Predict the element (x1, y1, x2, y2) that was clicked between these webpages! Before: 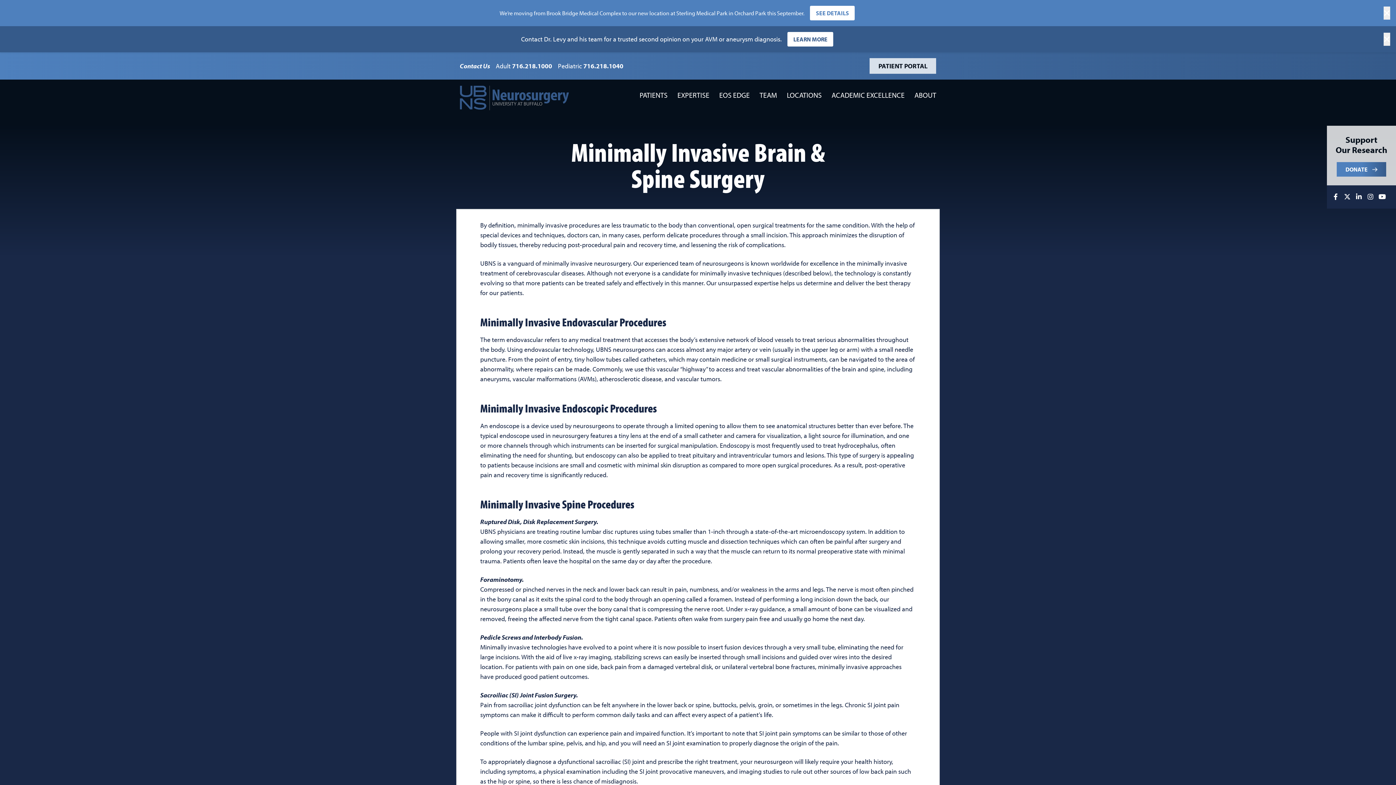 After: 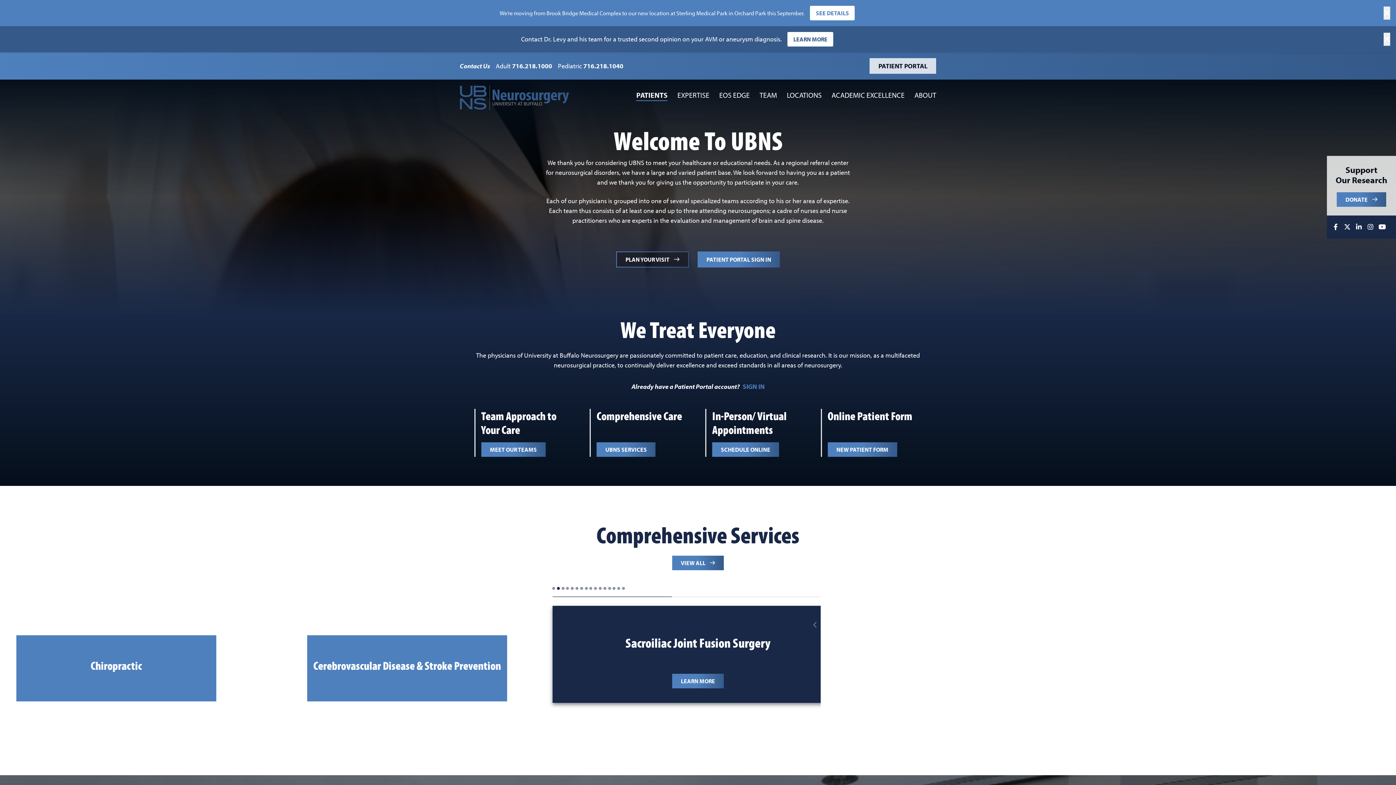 Action: label: PATIENTS bbox: (639, 90, 667, 99)